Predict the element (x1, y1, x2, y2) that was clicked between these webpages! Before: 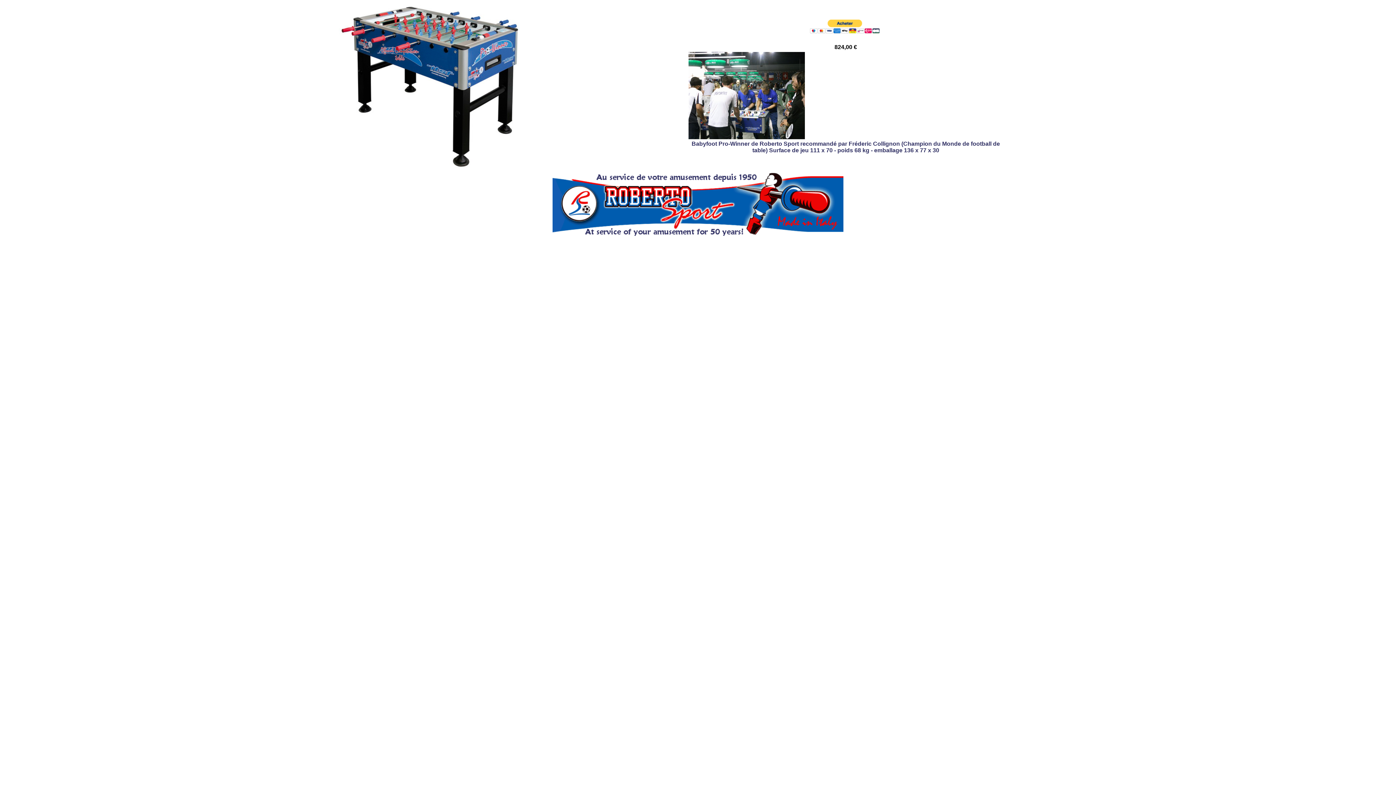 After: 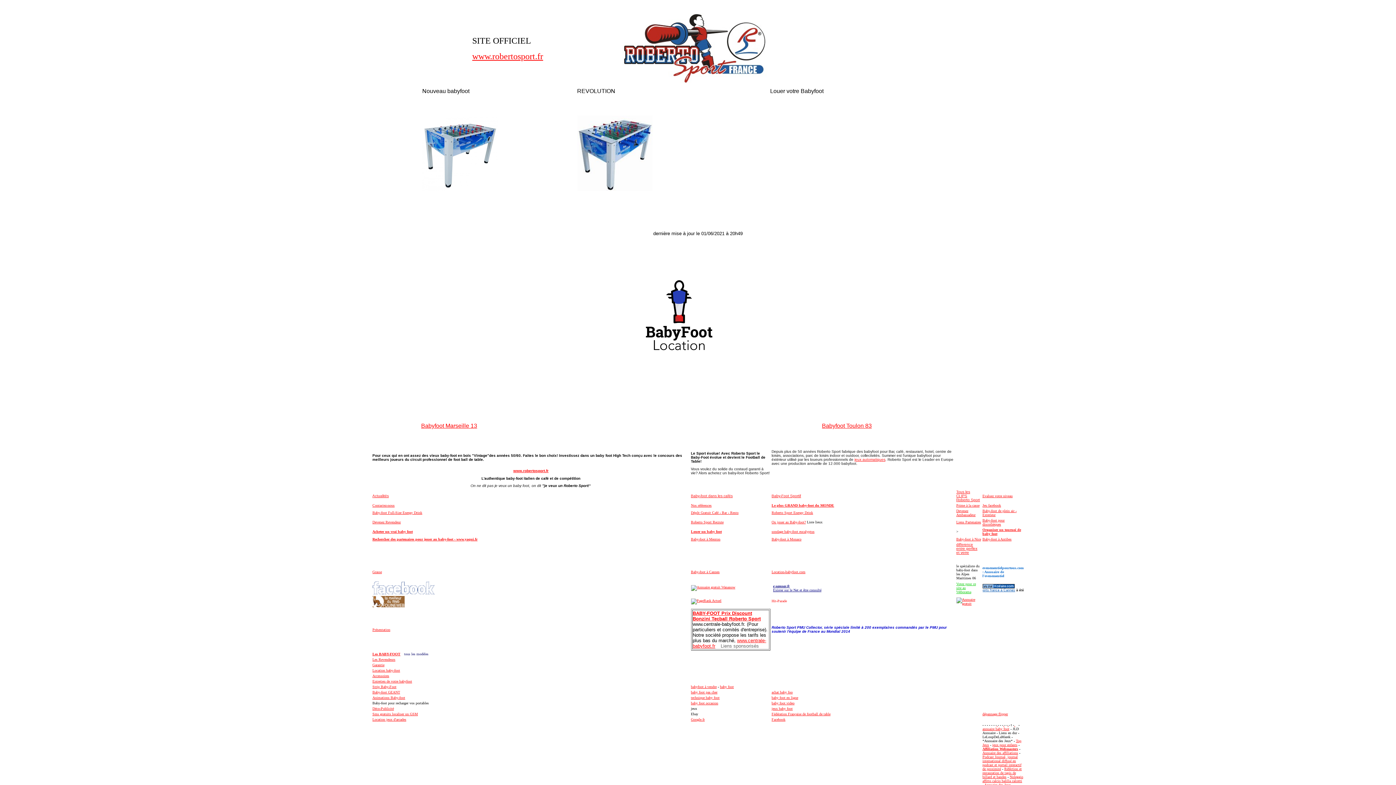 Action: bbox: (552, 232, 843, 238)